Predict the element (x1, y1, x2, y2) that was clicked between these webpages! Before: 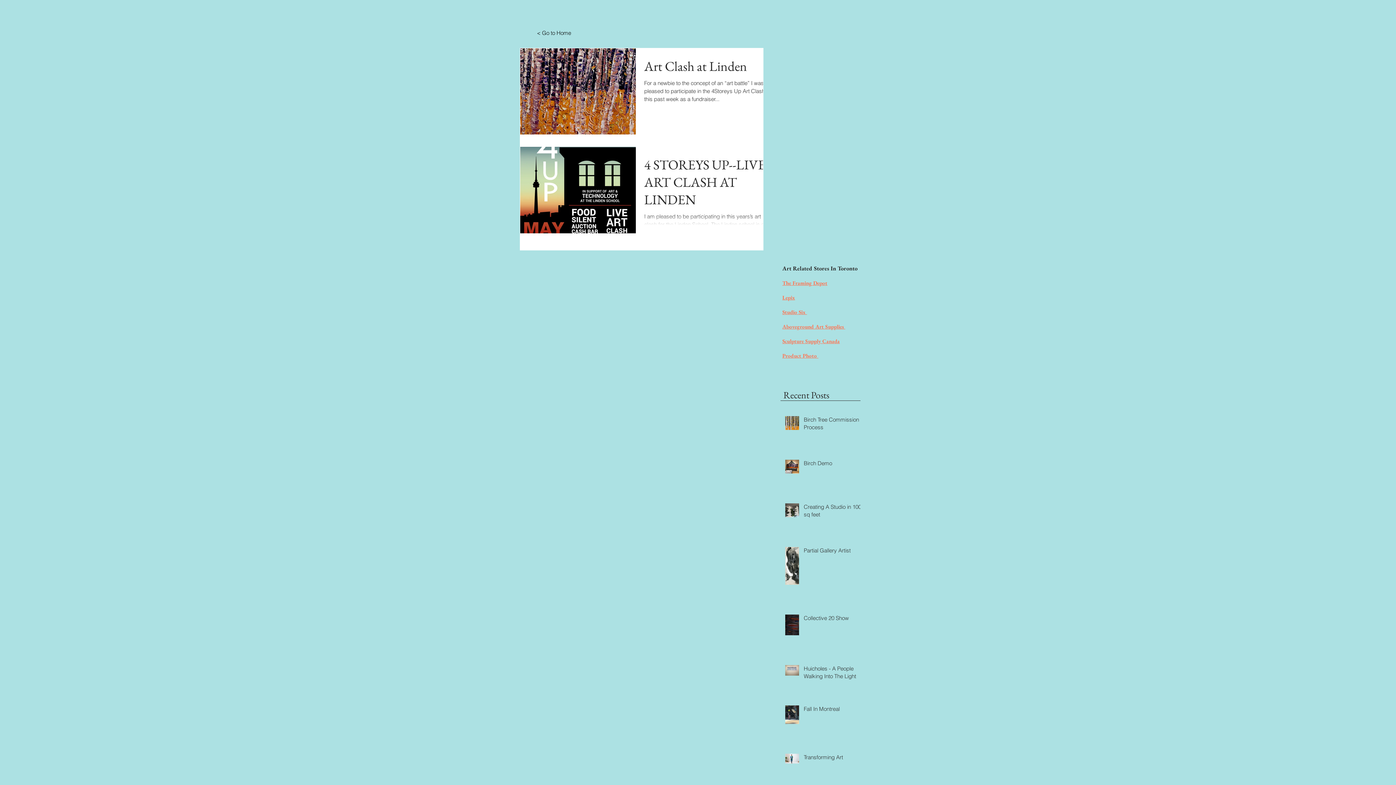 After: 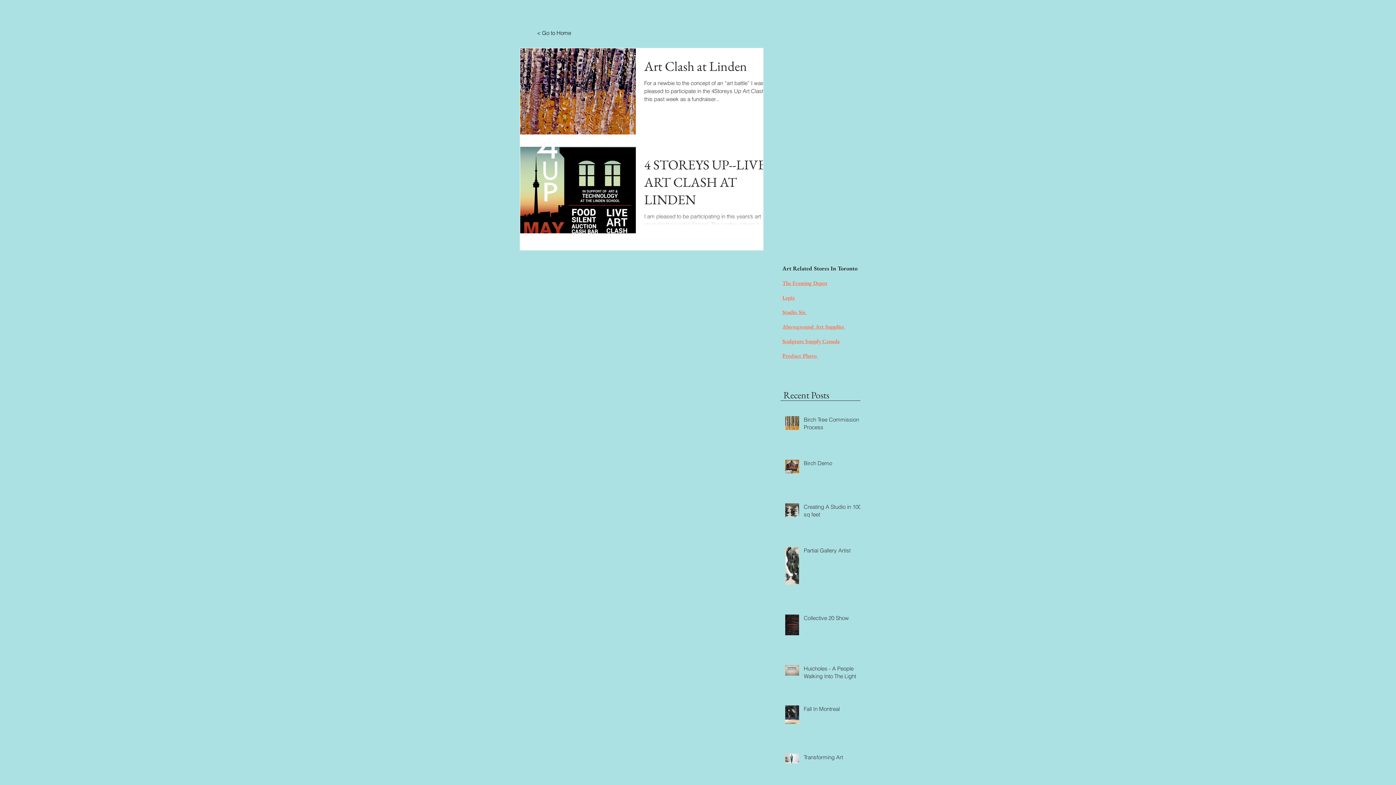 Action: bbox: (782, 290, 795, 302) label: Lepix